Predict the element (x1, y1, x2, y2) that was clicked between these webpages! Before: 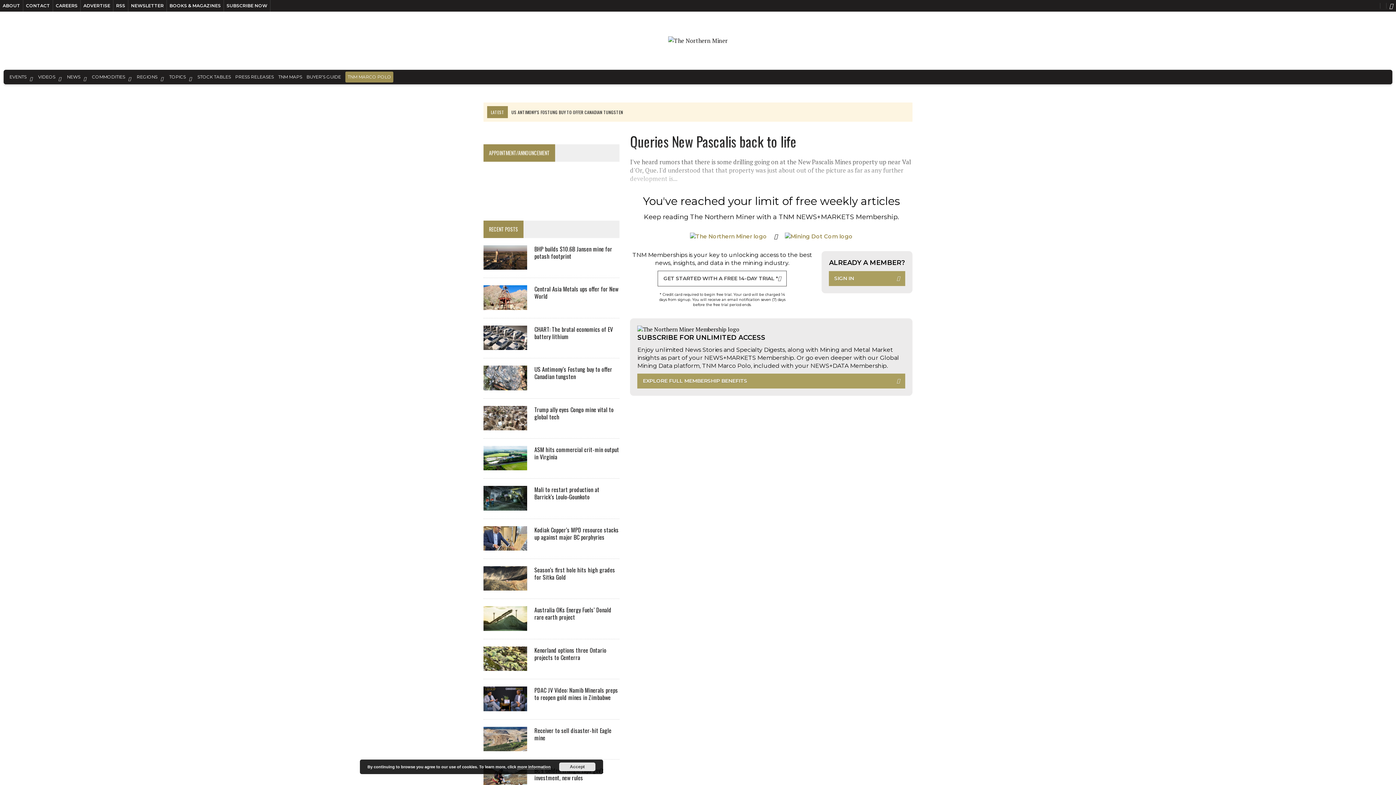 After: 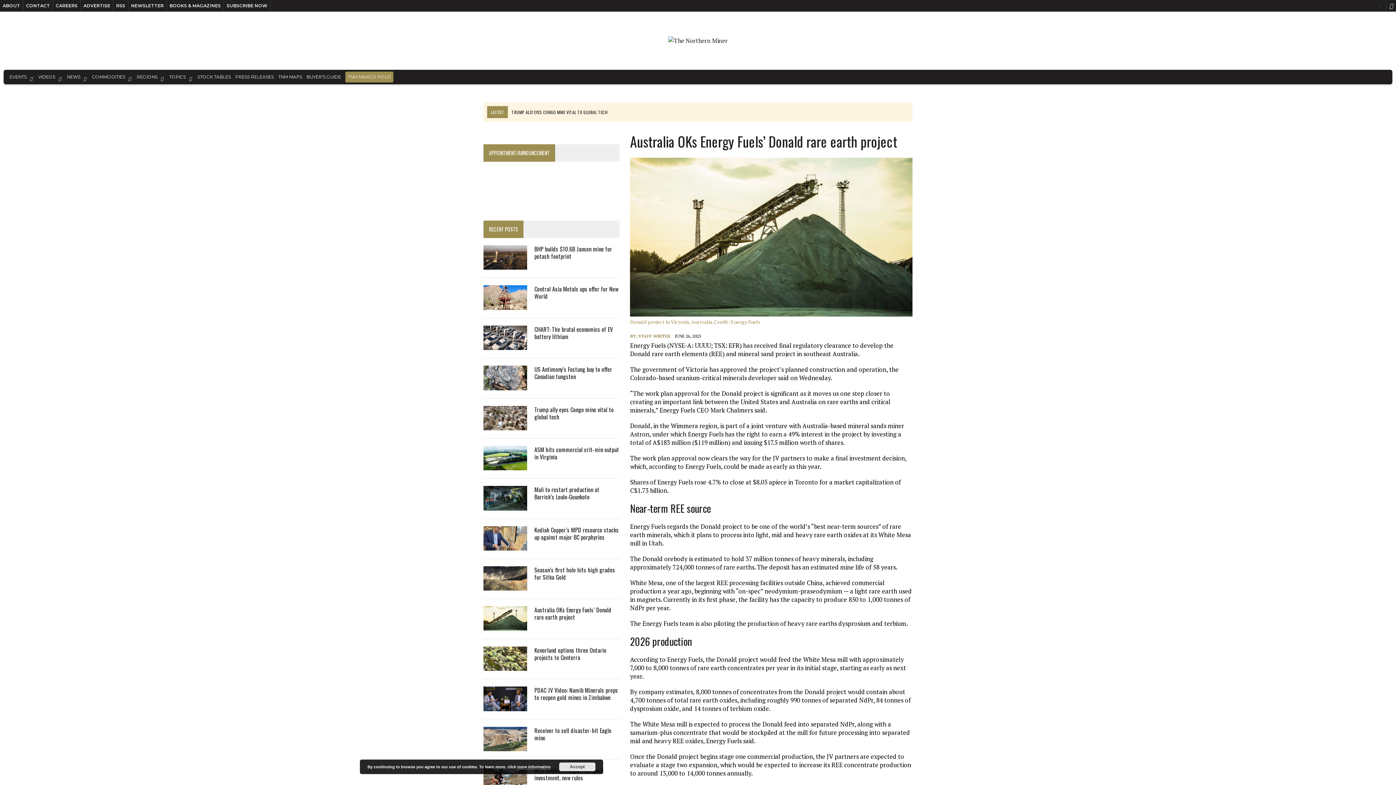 Action: bbox: (483, 622, 527, 630)